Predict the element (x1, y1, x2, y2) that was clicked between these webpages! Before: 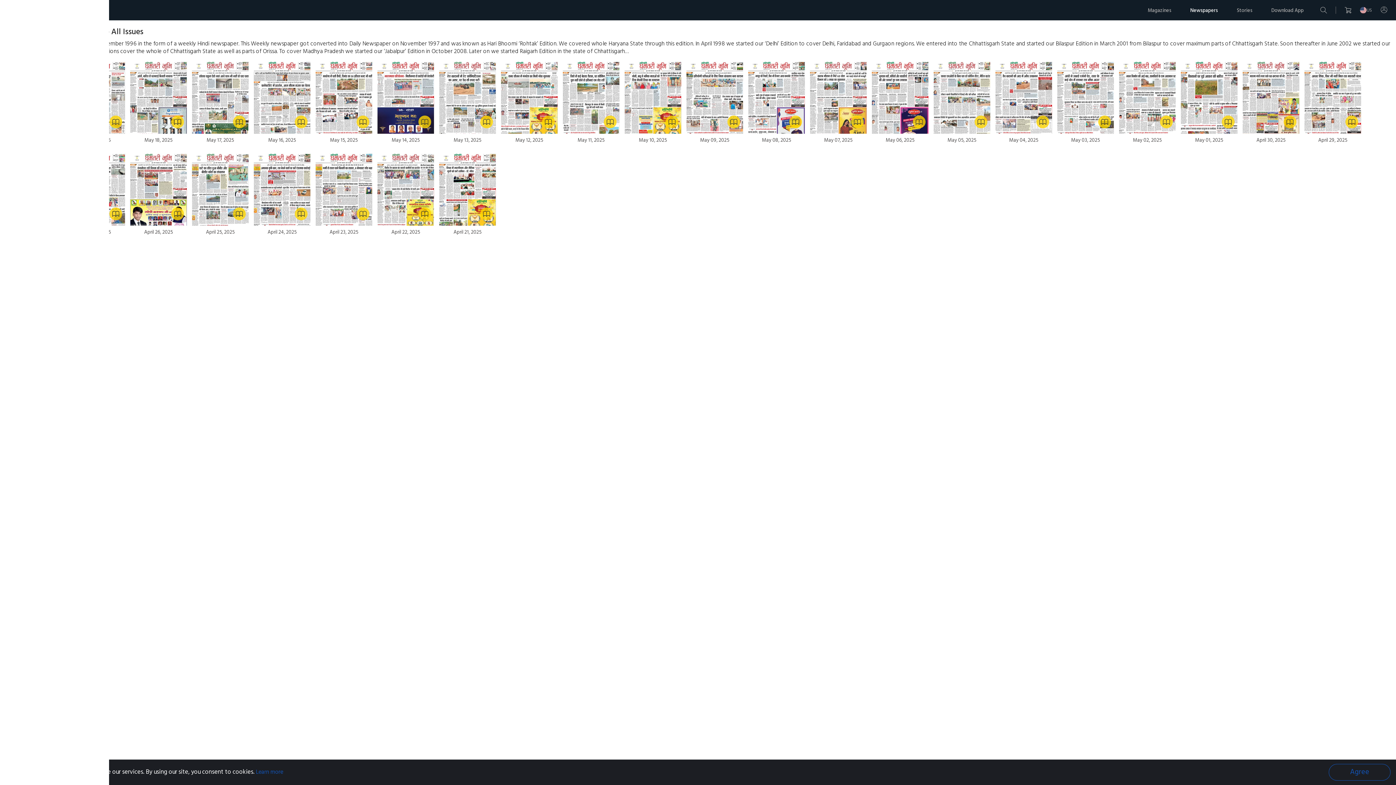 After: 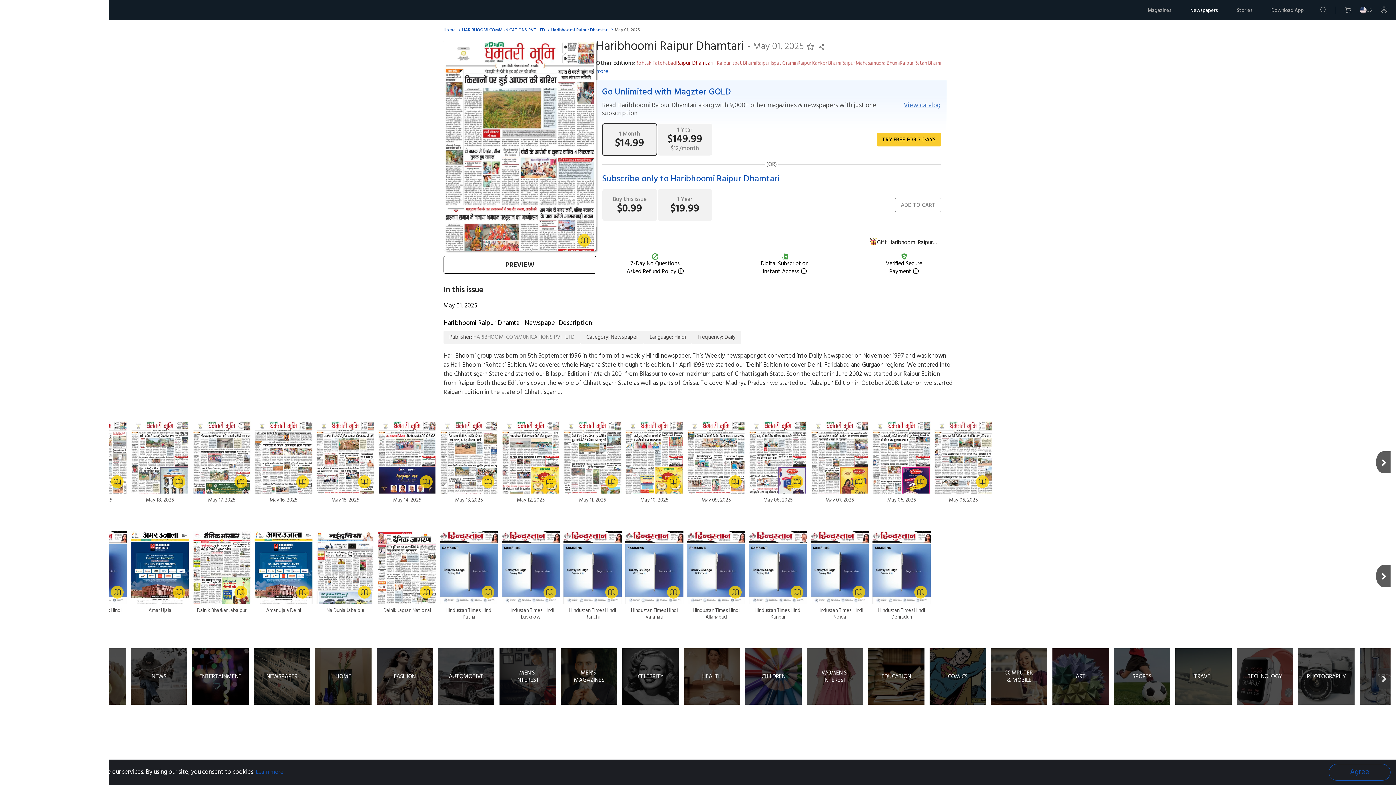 Action: label: May 01, 2025 bbox: (1180, 61, 1238, 144)